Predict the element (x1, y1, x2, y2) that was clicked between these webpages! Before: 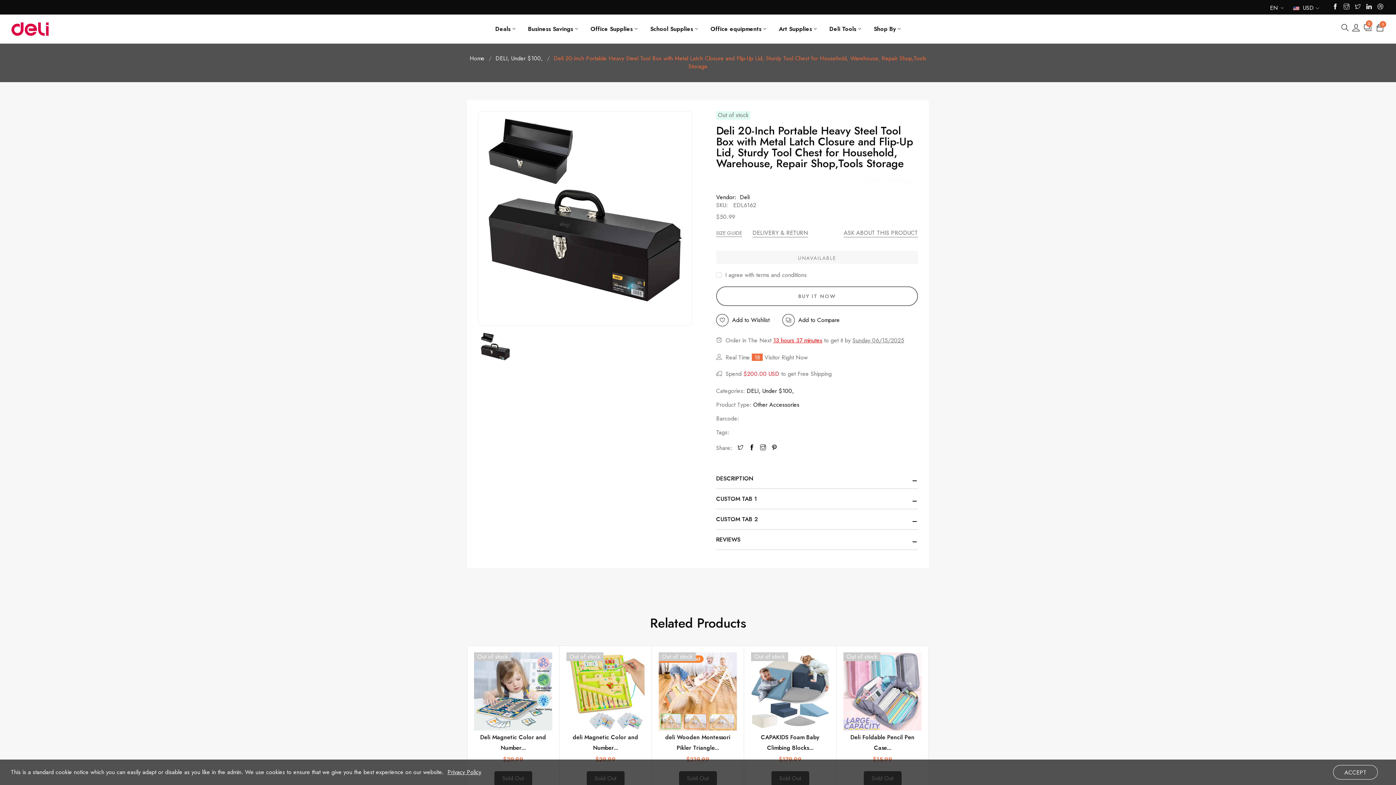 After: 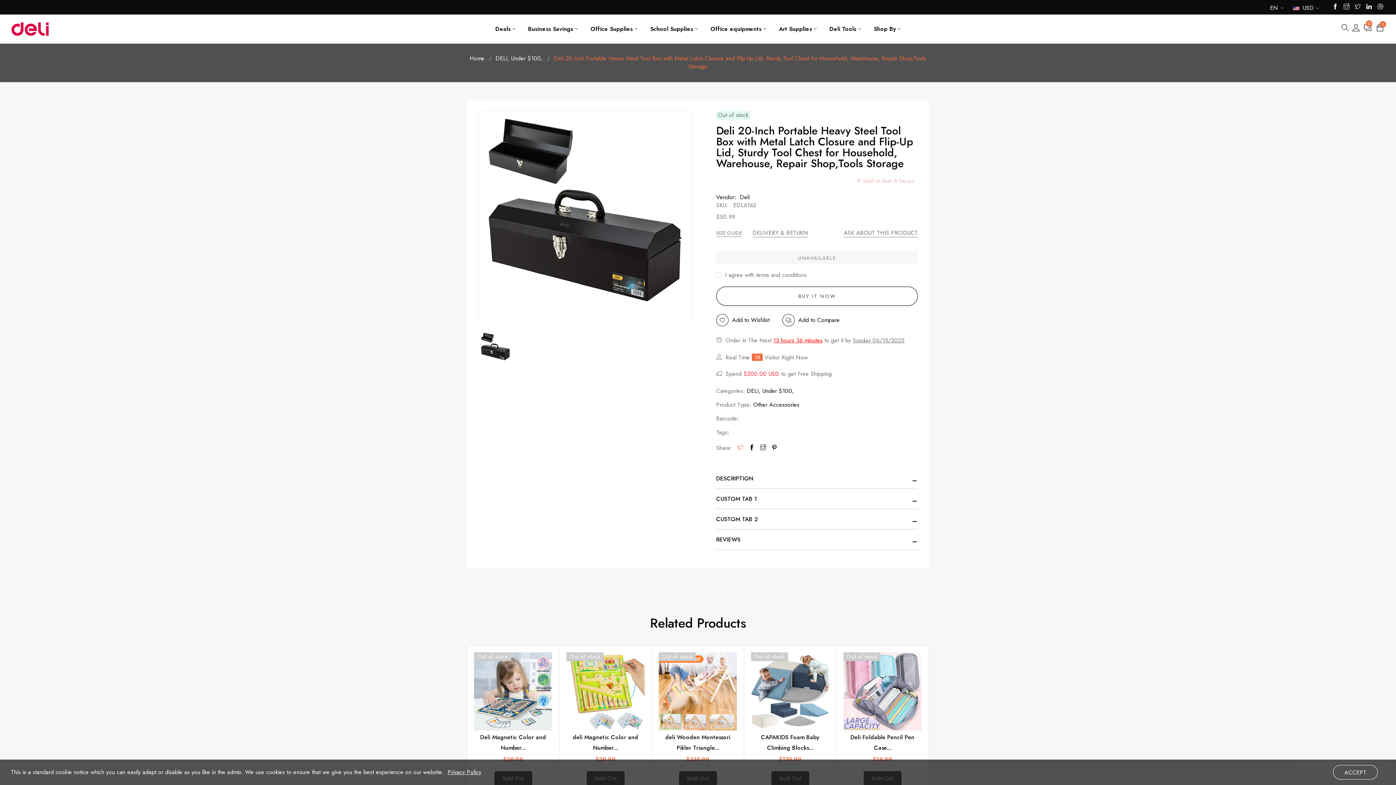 Action: bbox: (736, 444, 745, 452)